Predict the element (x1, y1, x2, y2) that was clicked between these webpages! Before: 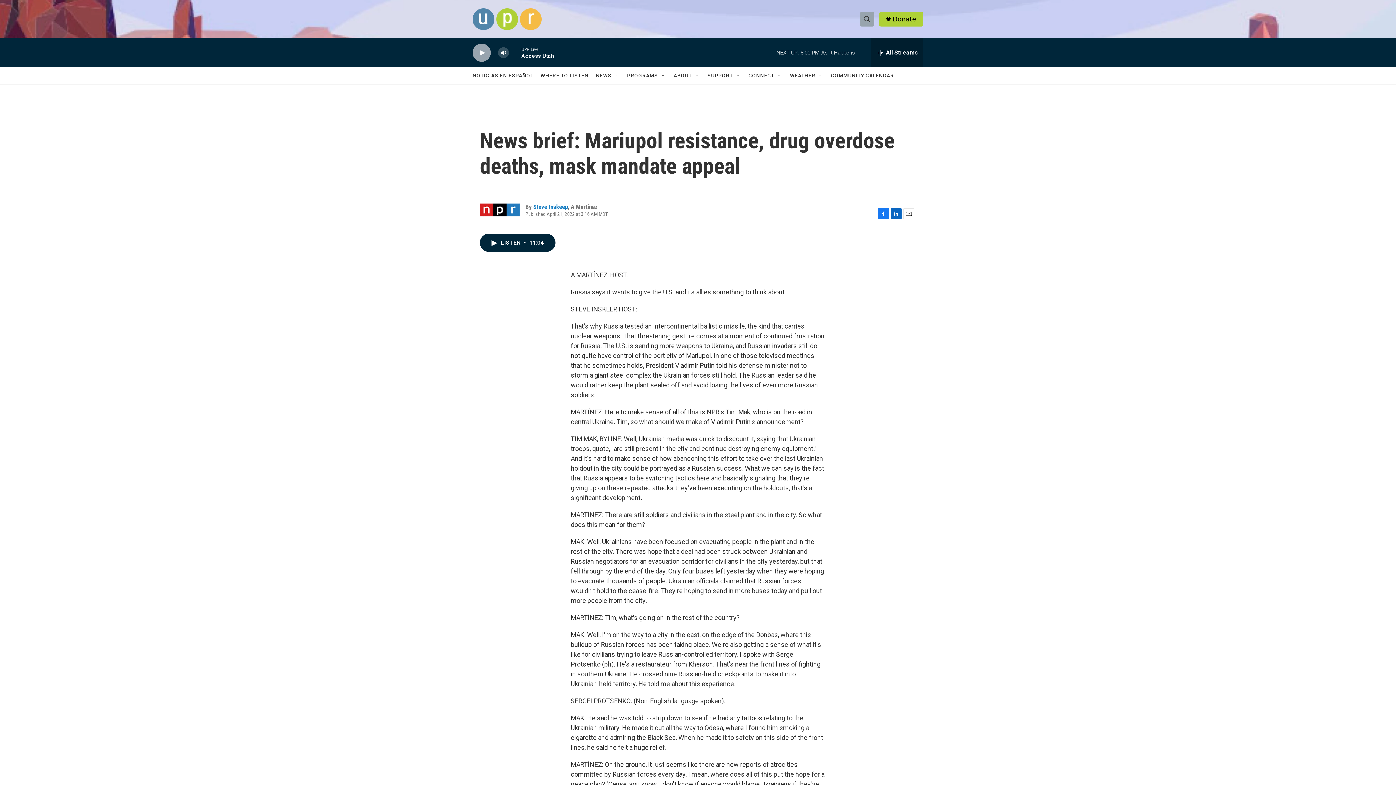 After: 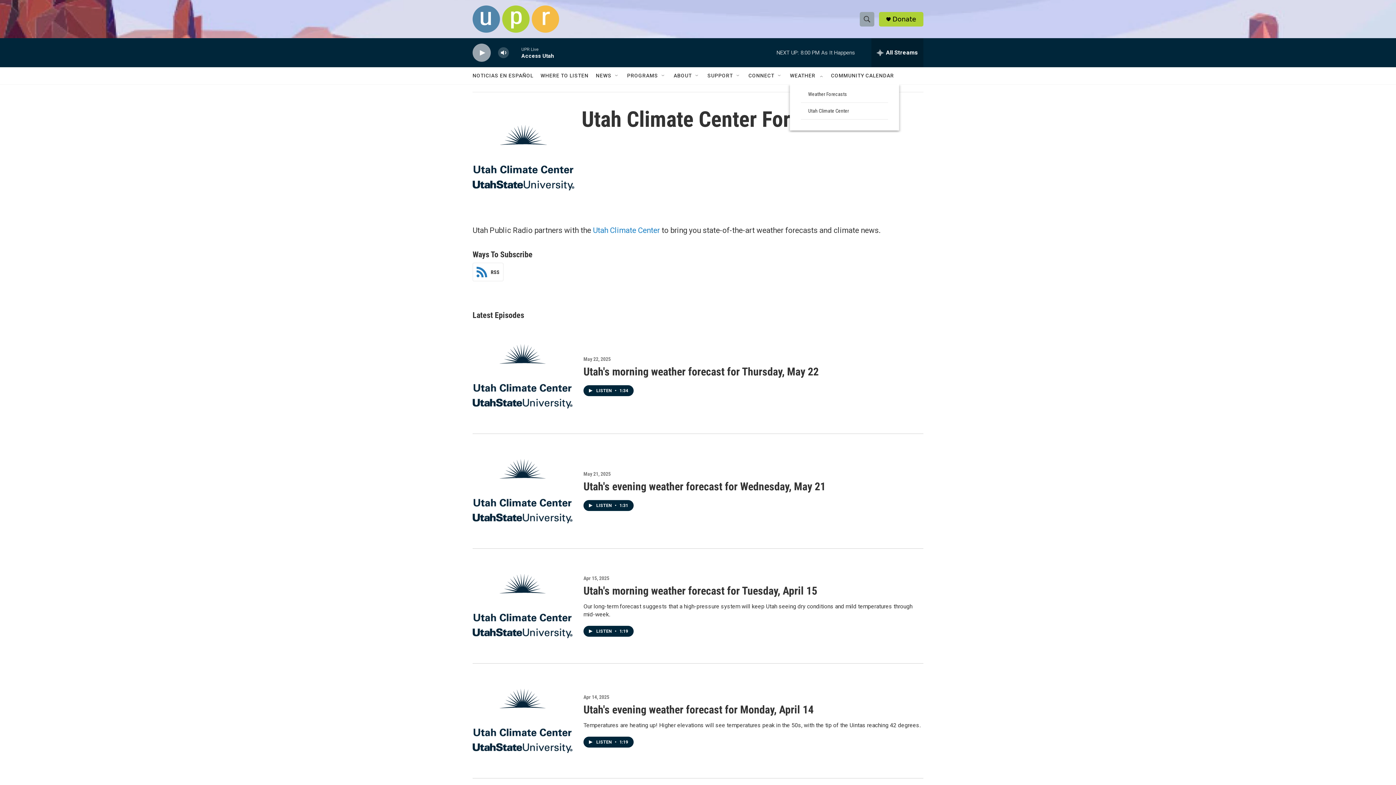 Action: bbox: (790, 67, 815, 84) label: WEATHER